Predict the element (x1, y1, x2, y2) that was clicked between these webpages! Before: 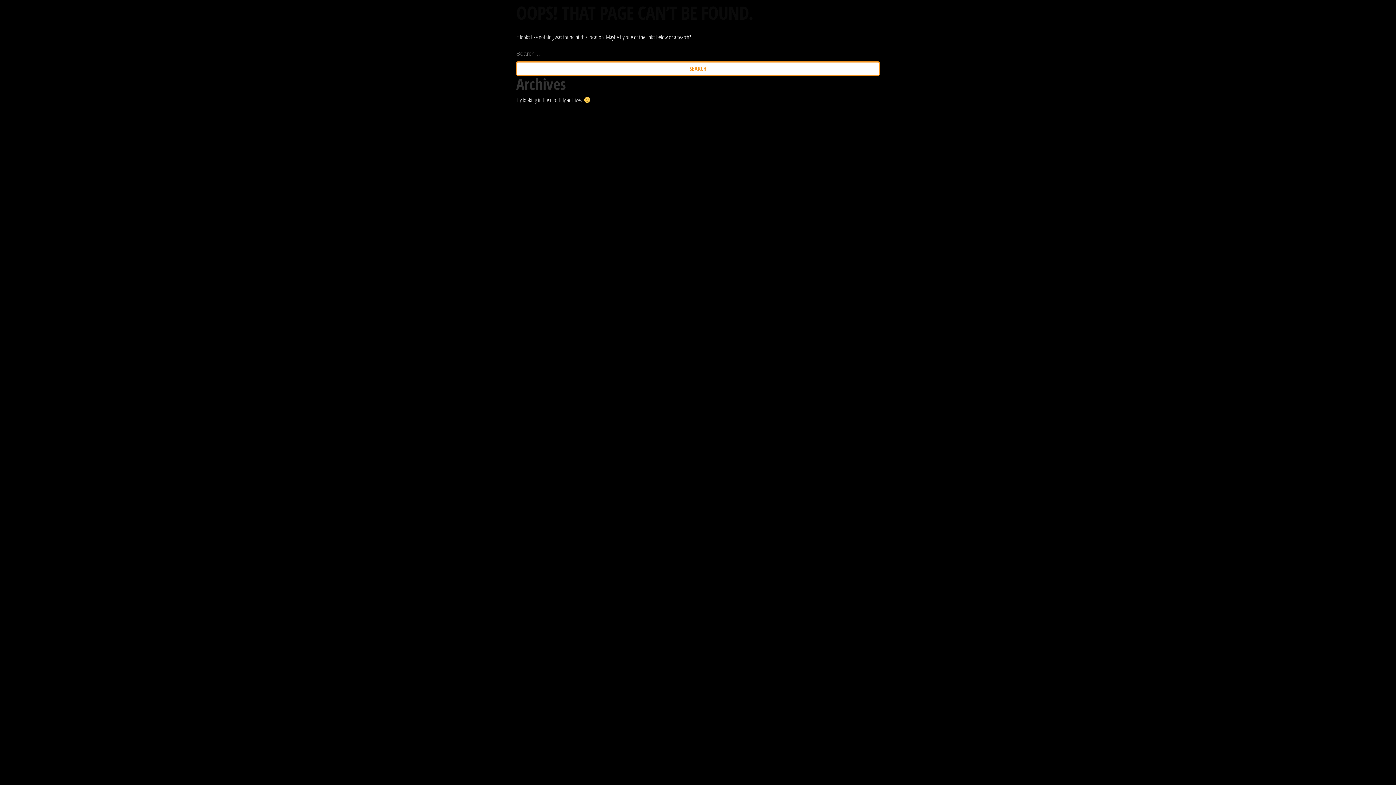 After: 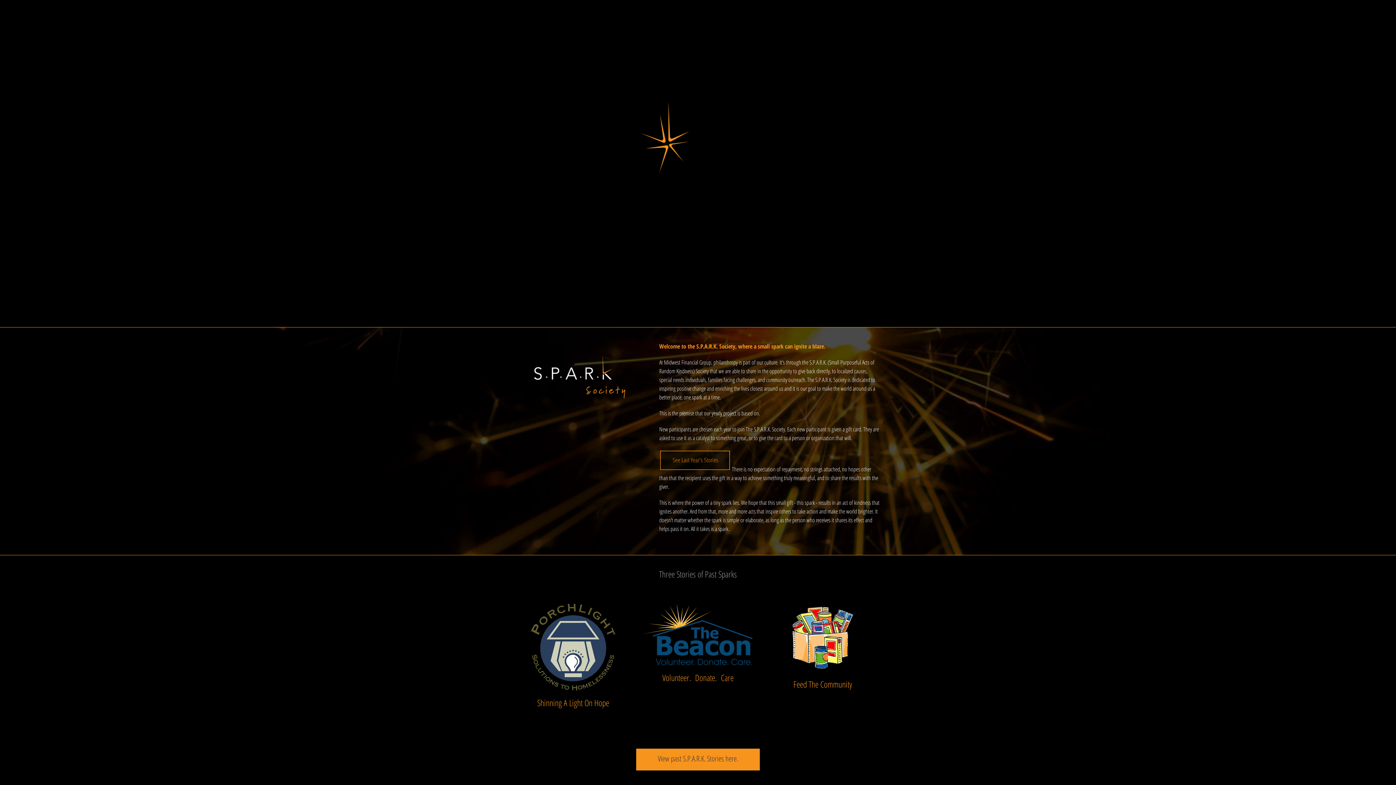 Action: bbox: (14, 2, 74, 15) label: S.P.A.R.K. SOCIETY